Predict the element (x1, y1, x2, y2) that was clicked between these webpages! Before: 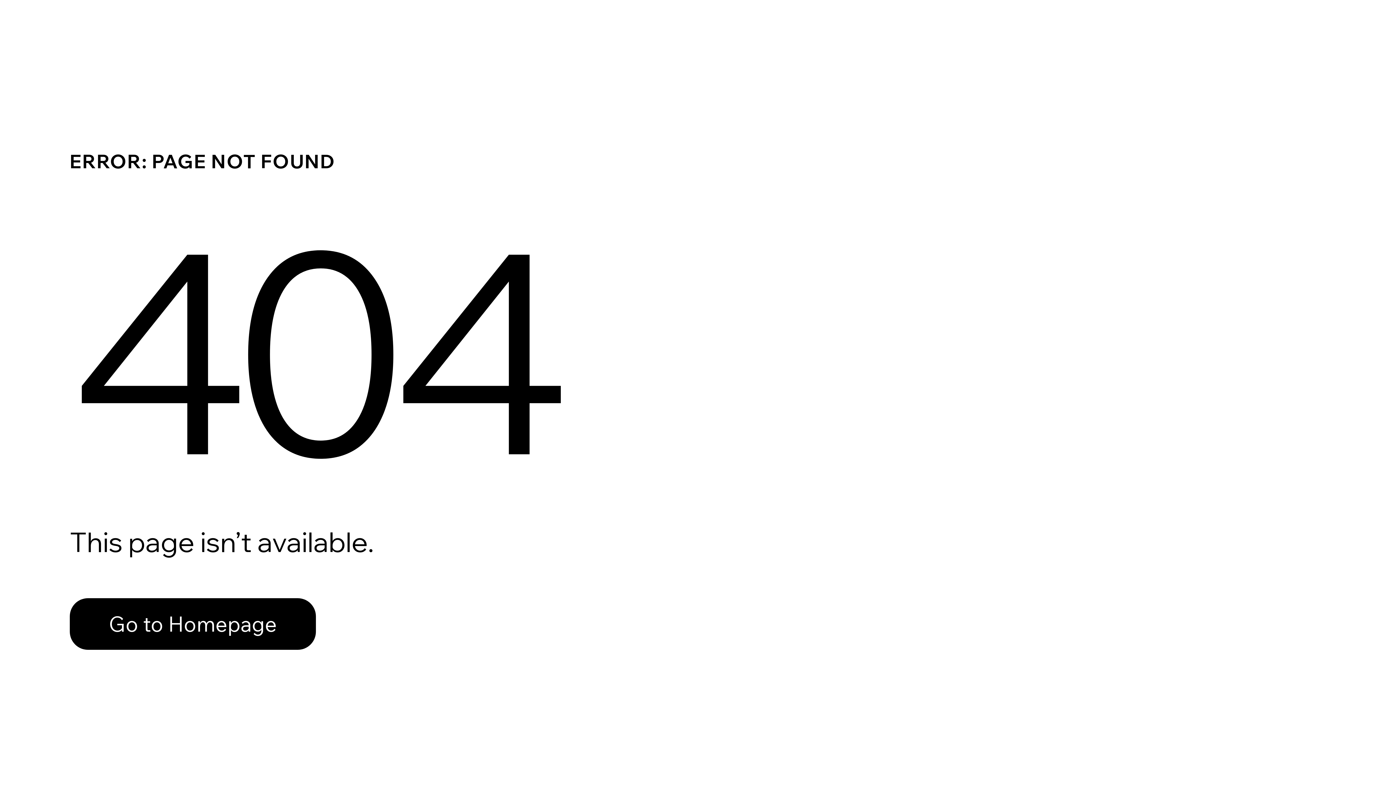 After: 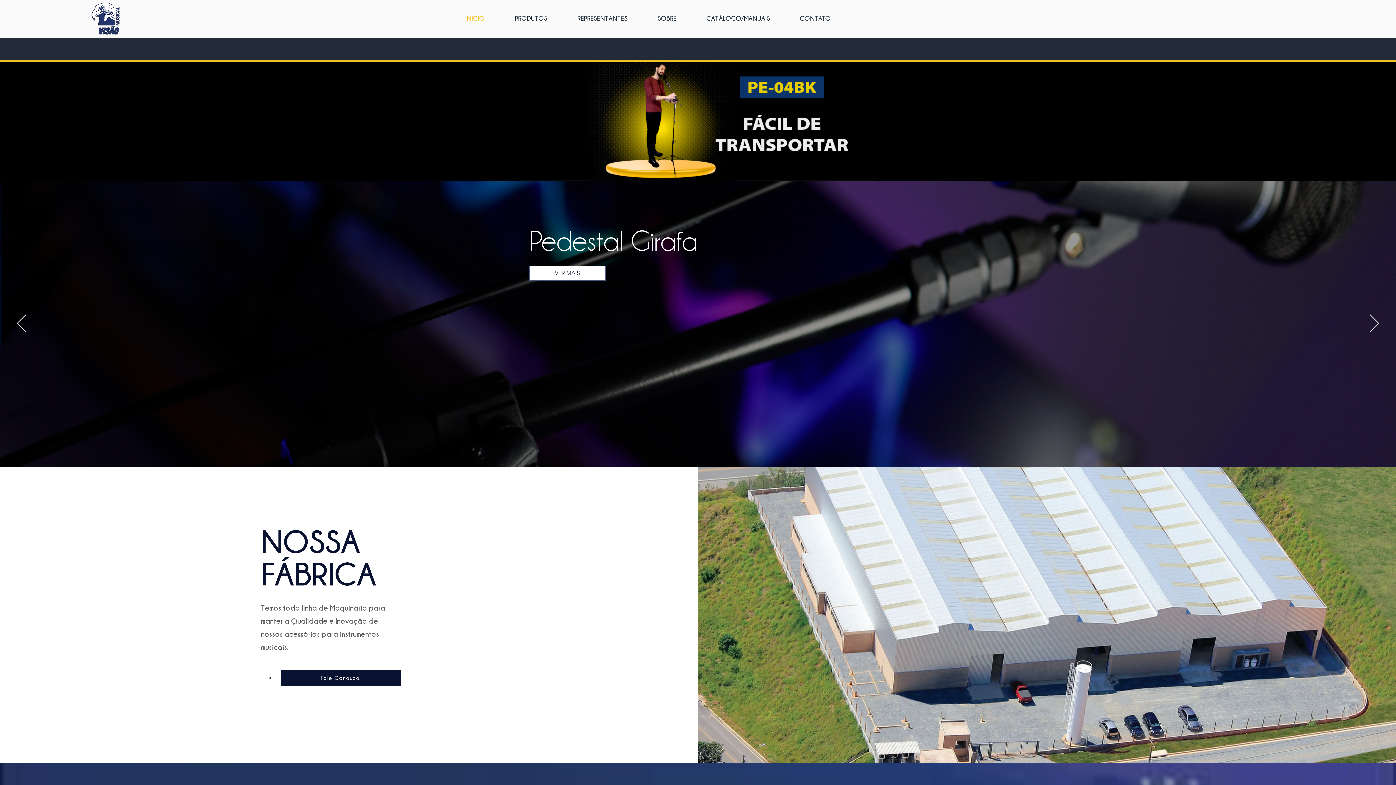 Action: bbox: (69, 582, 768, 659) label: Go to Homepage